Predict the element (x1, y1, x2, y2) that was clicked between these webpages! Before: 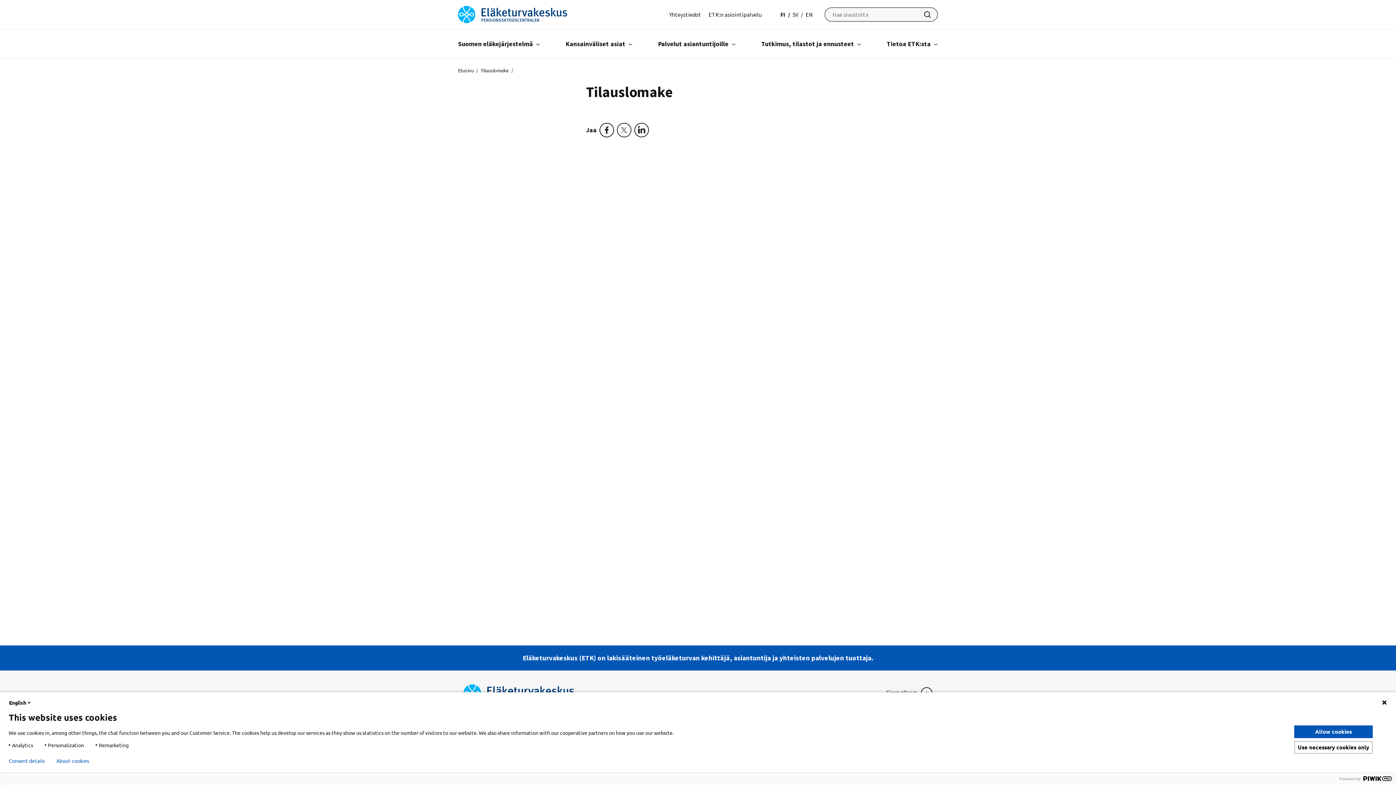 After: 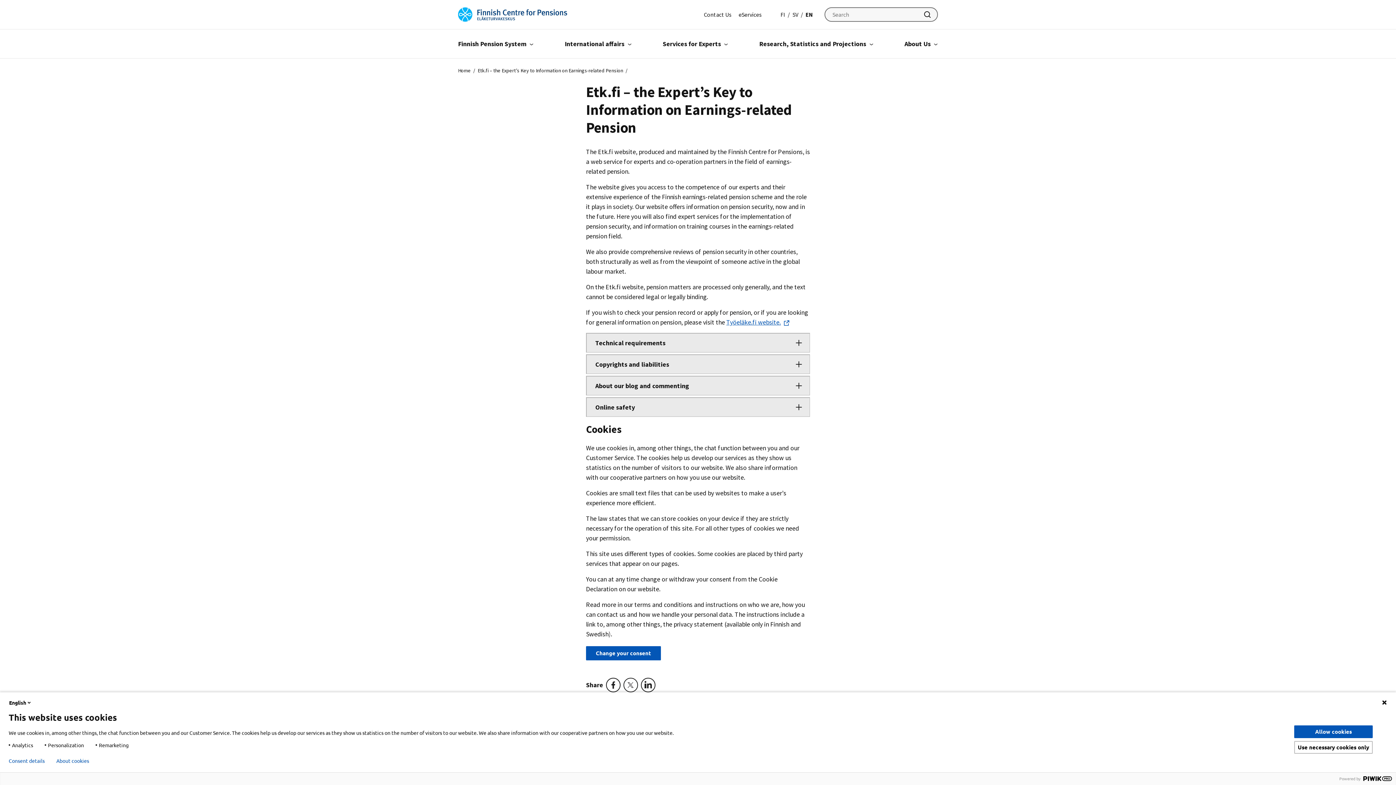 Action: bbox: (56, 758, 89, 764) label: About cookies